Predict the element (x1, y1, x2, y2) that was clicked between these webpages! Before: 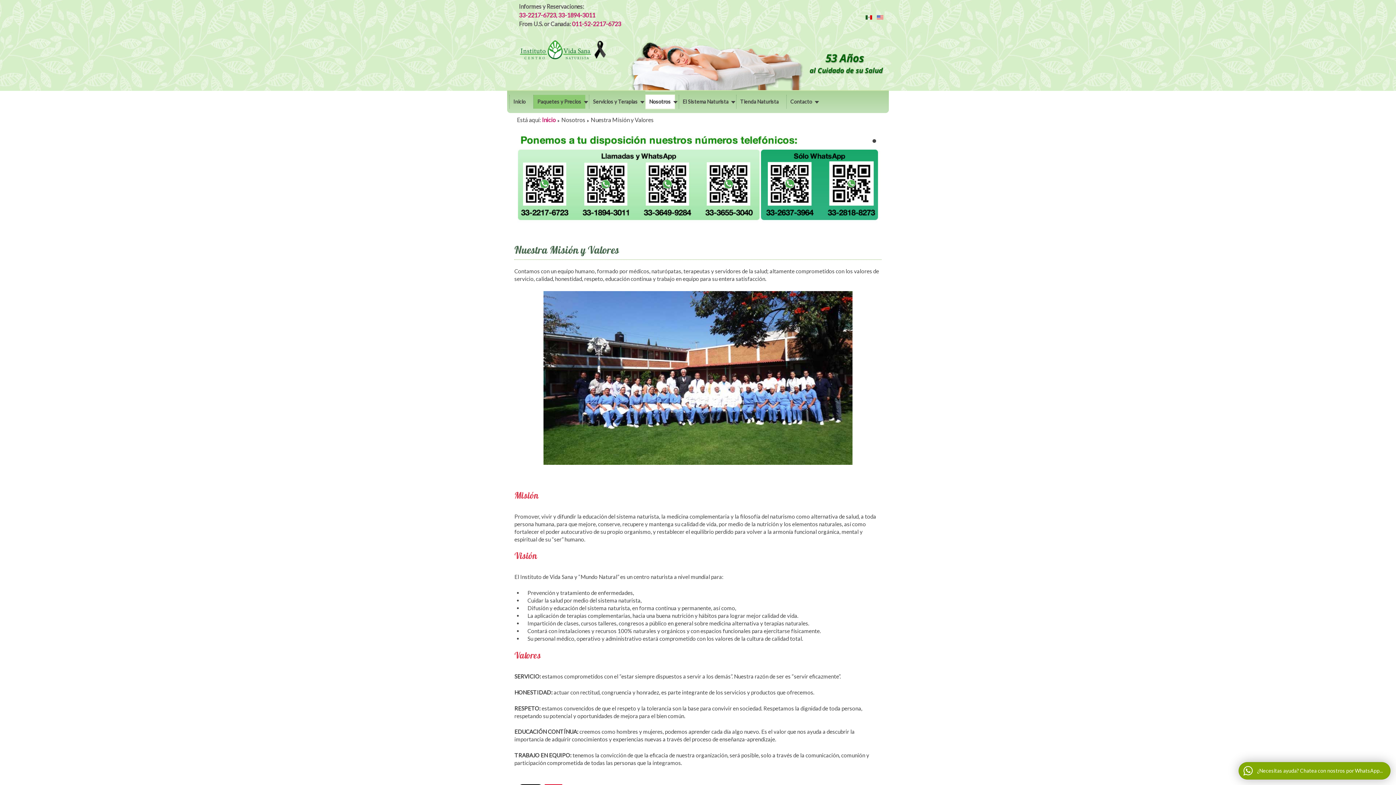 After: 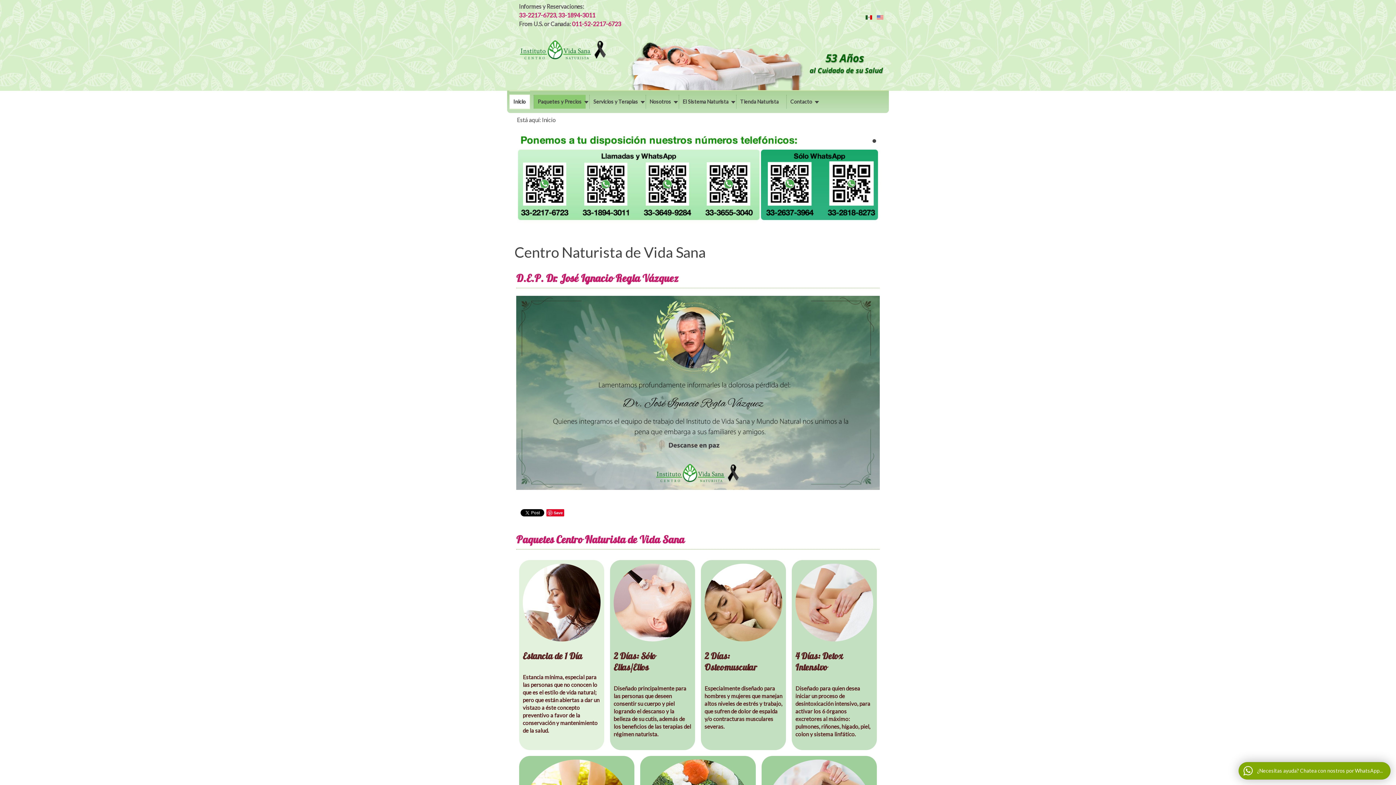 Action: label: Inicio bbox: (542, 116, 556, 123)